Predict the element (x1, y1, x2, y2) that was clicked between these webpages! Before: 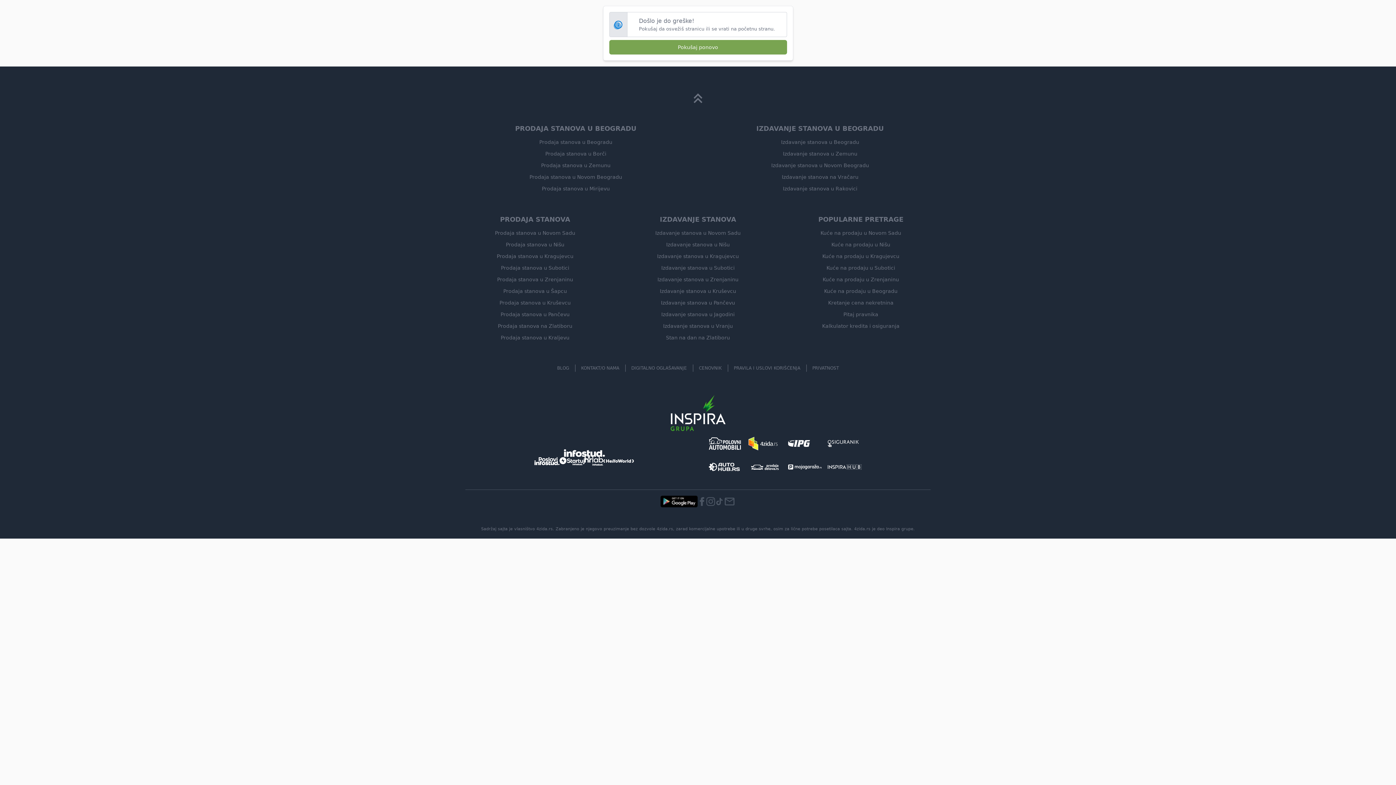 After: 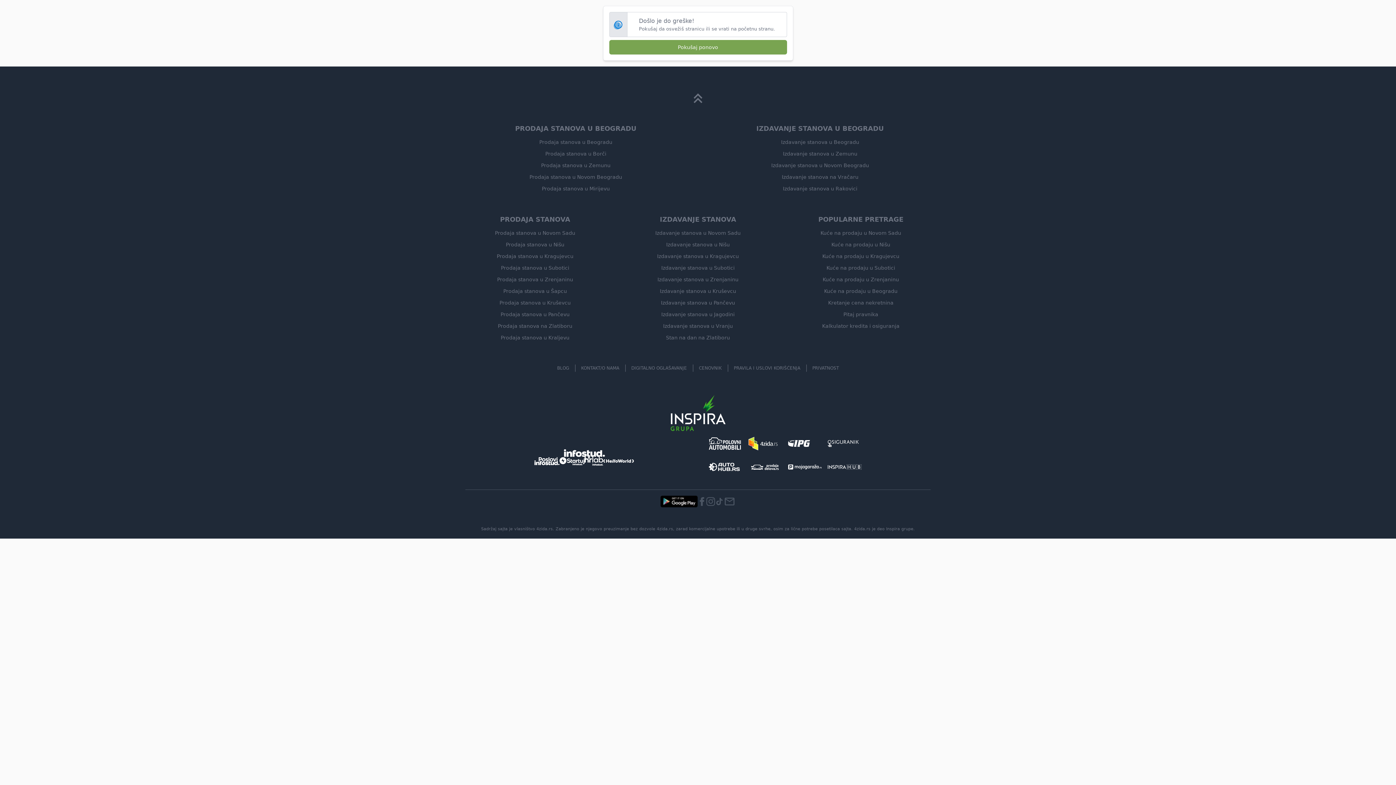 Action: label: Kuće na prodaju u Novom Sadu bbox: (820, 230, 901, 236)